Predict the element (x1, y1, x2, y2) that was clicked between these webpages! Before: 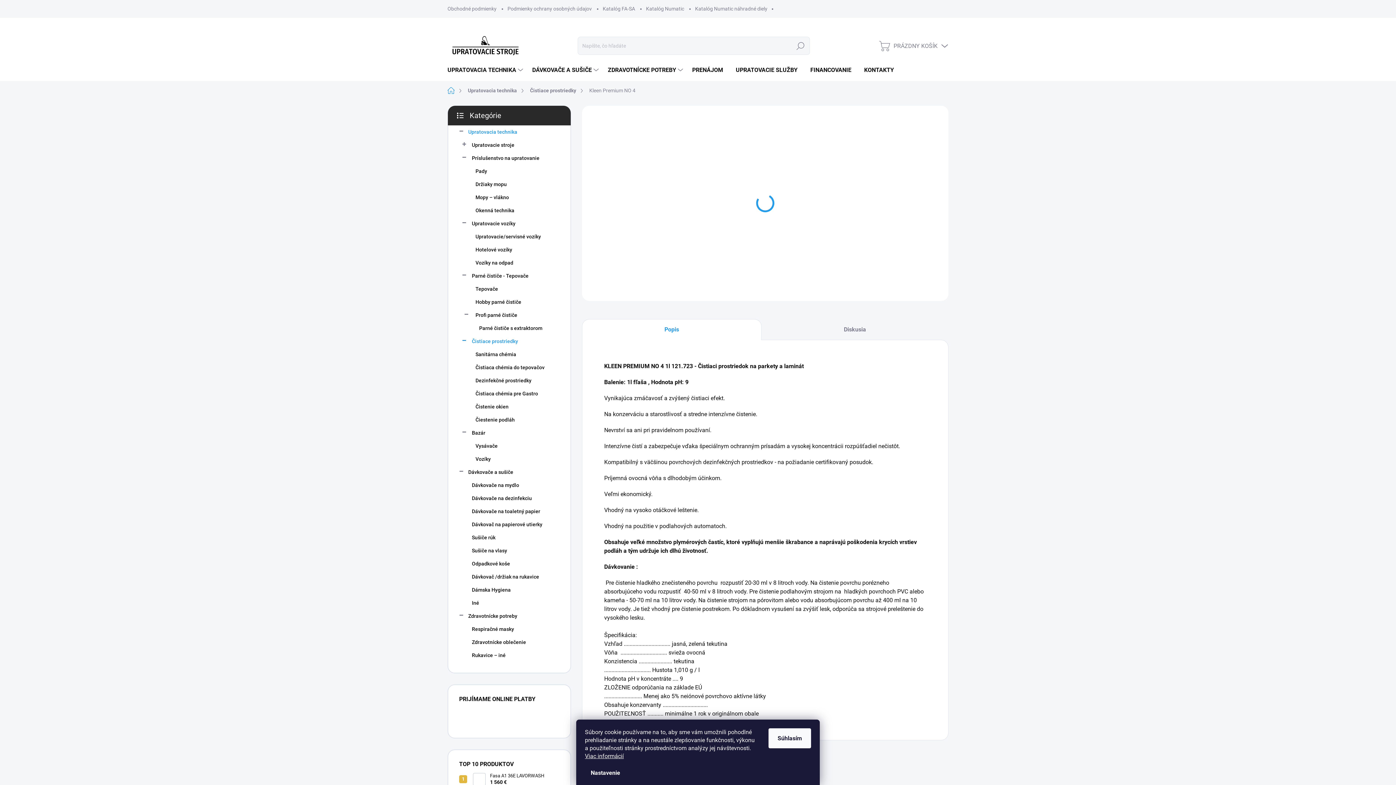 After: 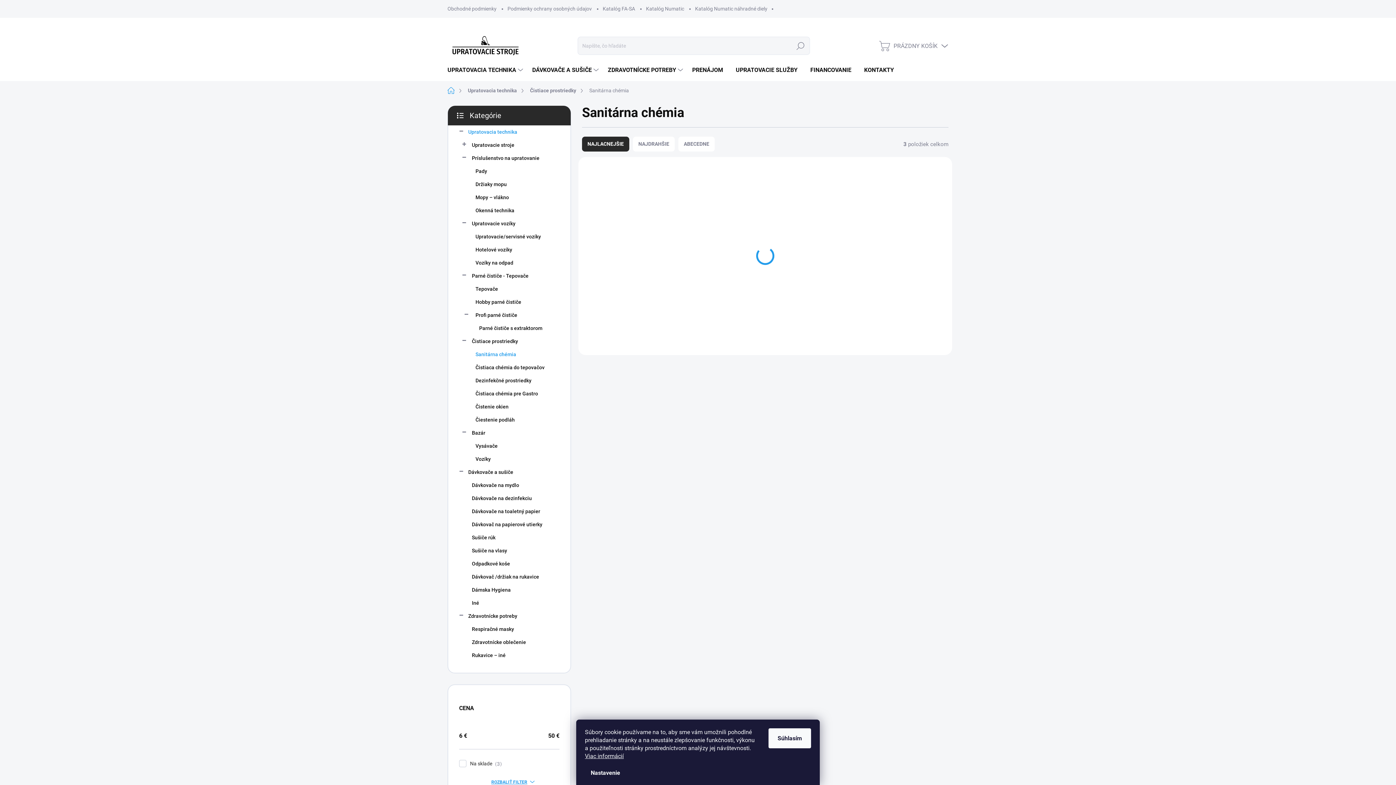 Action: label: Sanitárna chémia bbox: (459, 348, 559, 361)